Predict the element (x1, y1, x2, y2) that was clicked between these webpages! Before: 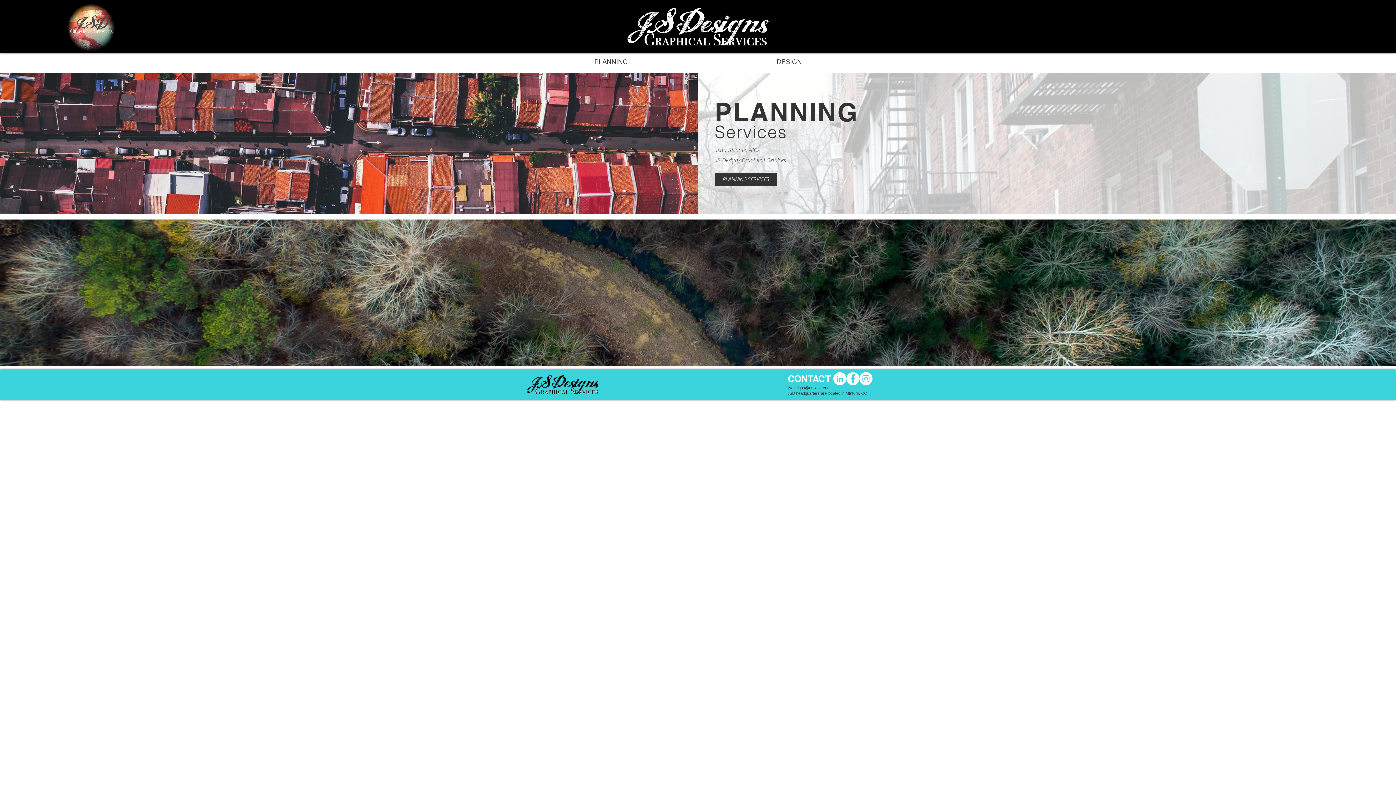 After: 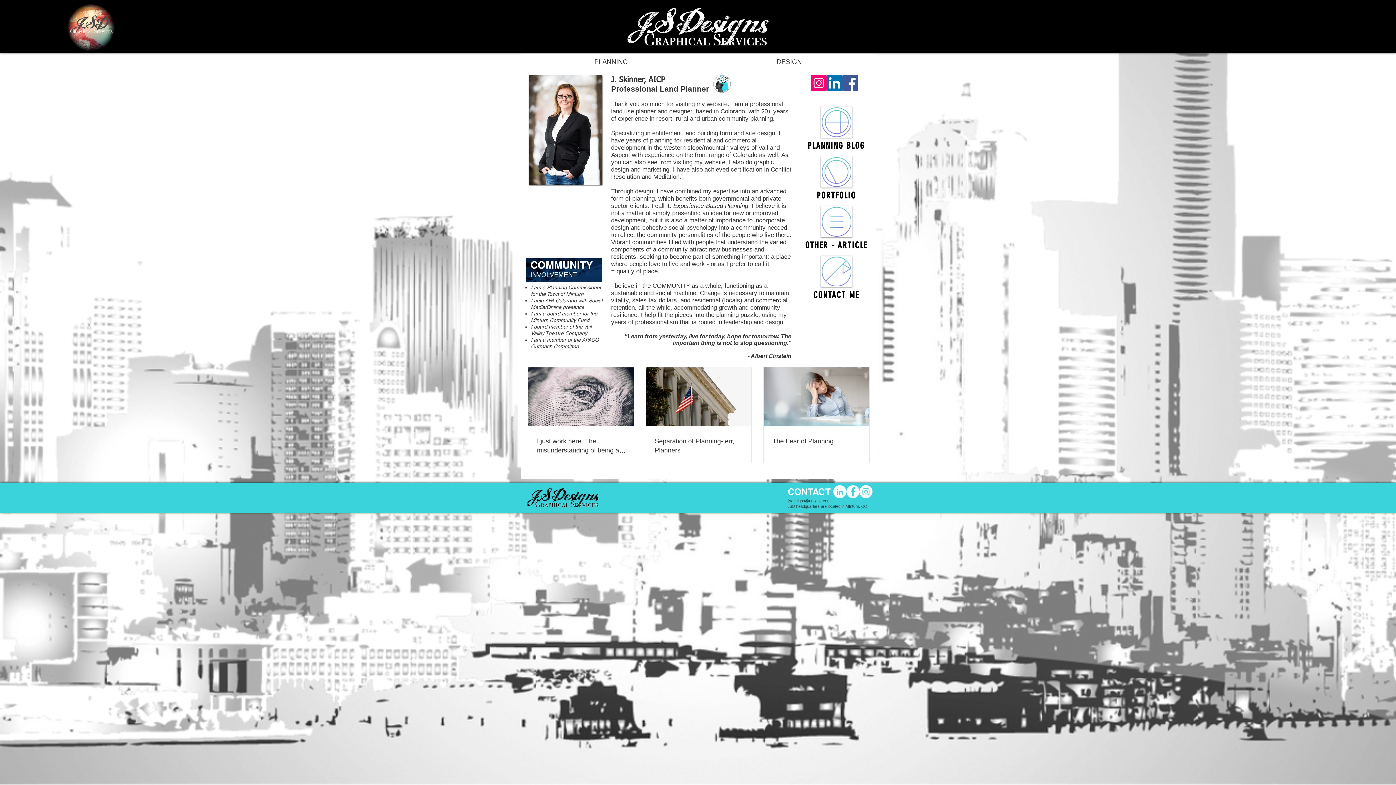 Action: label: PLANNING bbox: (520, 56, 702, 67)